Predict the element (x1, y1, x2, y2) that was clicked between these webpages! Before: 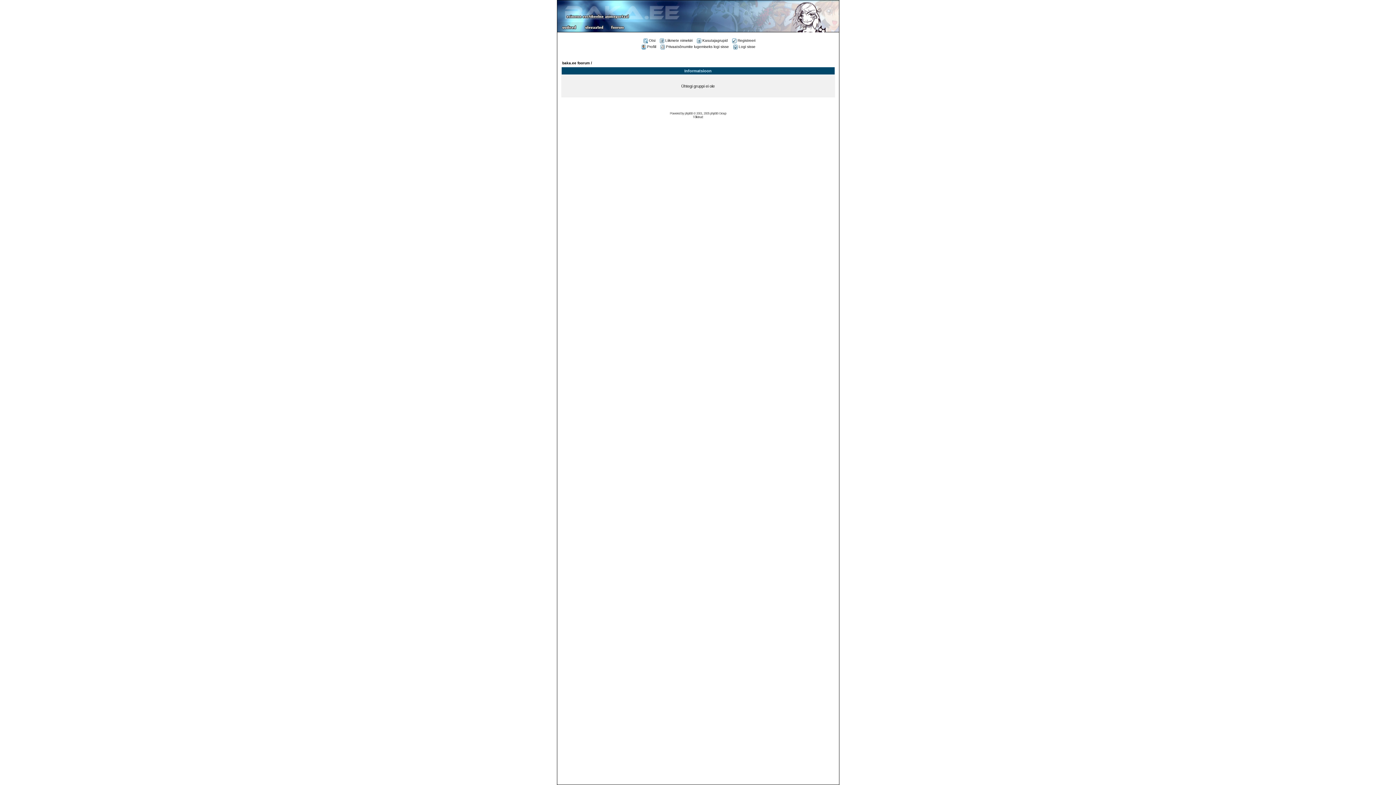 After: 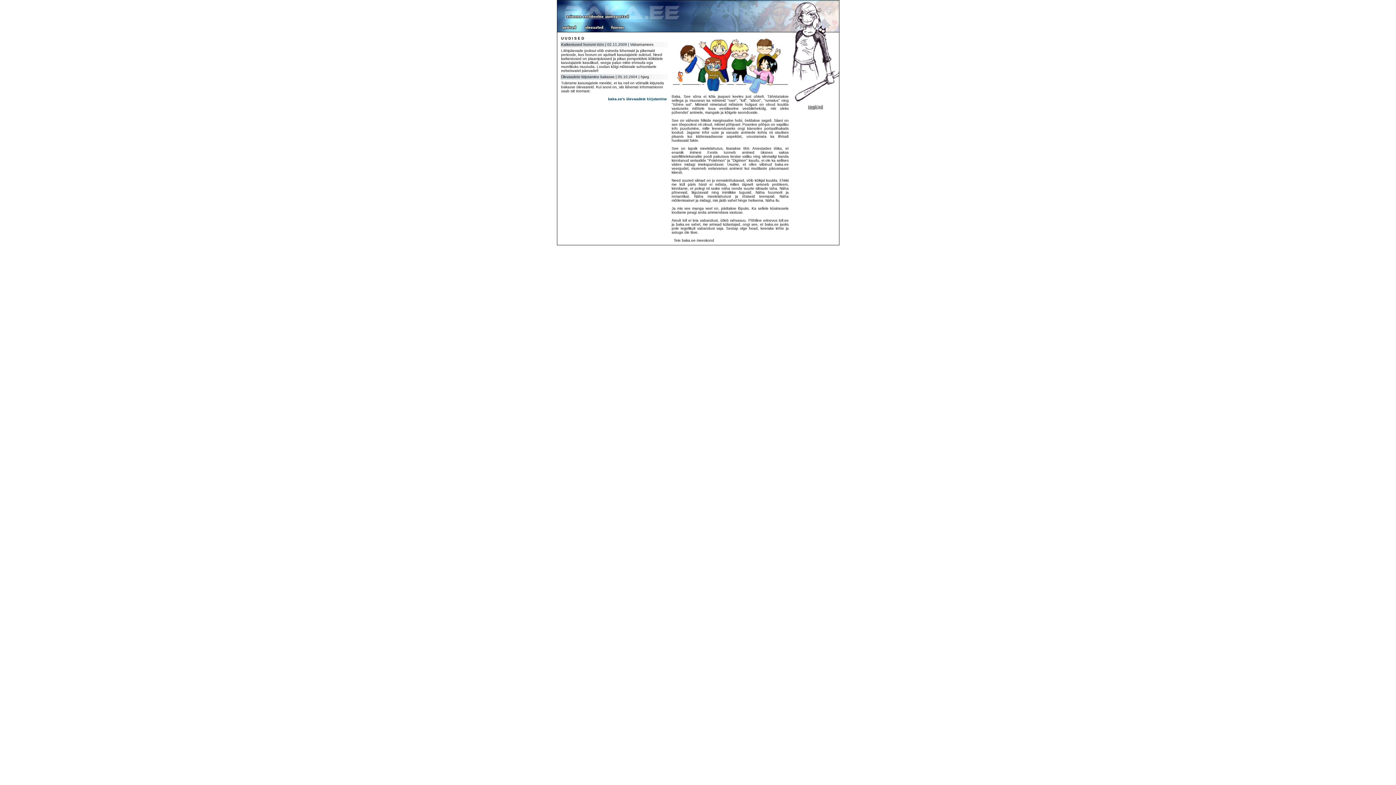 Action: bbox: (557, 17, 700, 23)